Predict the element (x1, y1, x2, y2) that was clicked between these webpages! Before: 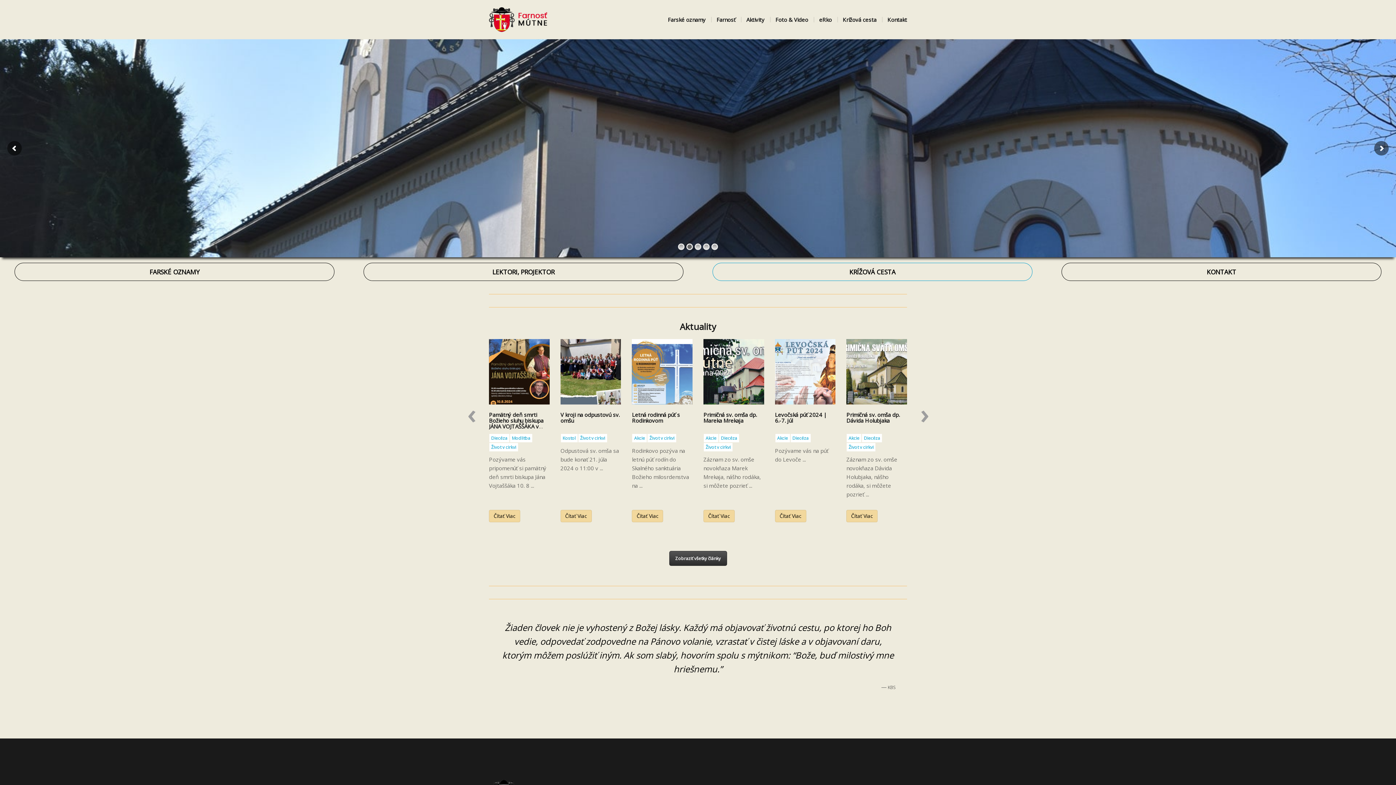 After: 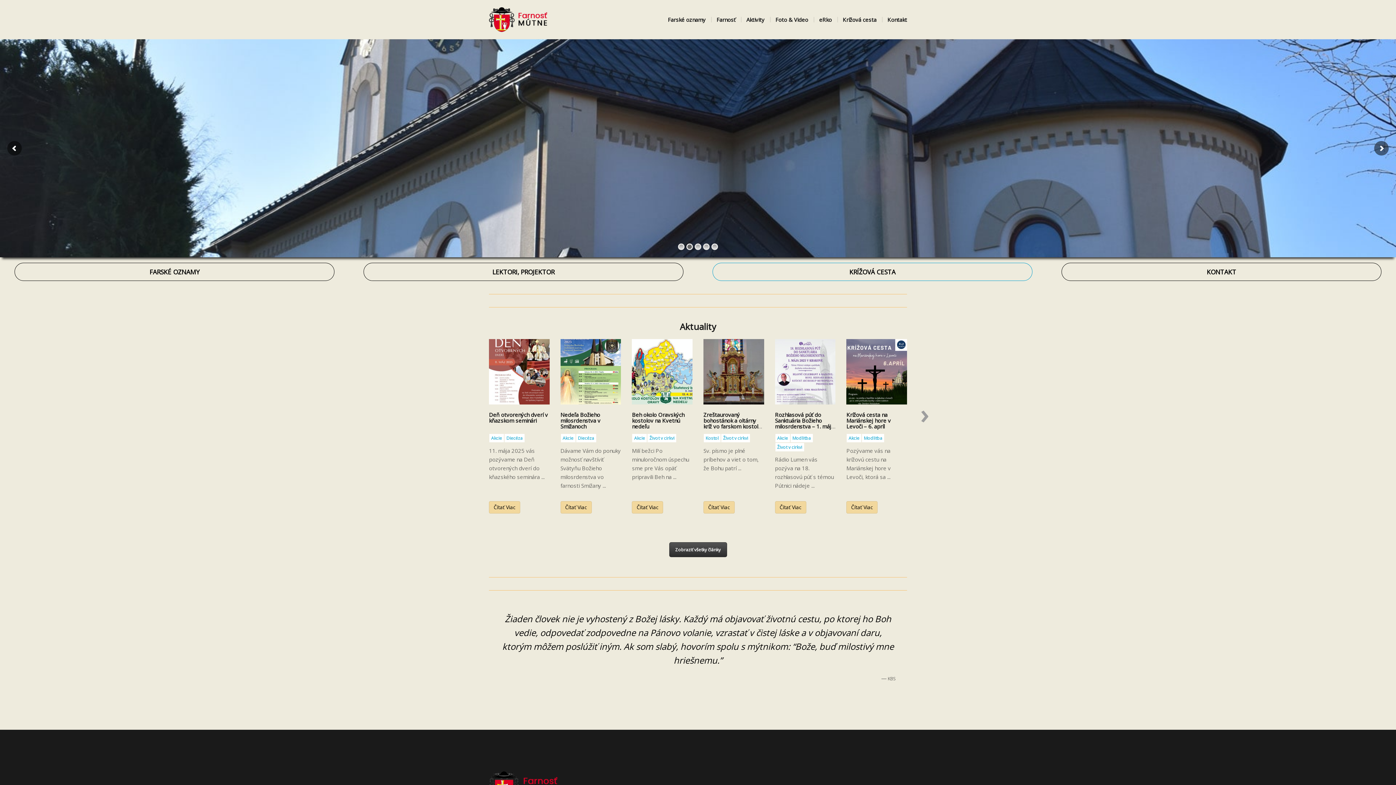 Action: bbox: (489, 7, 657, 32)